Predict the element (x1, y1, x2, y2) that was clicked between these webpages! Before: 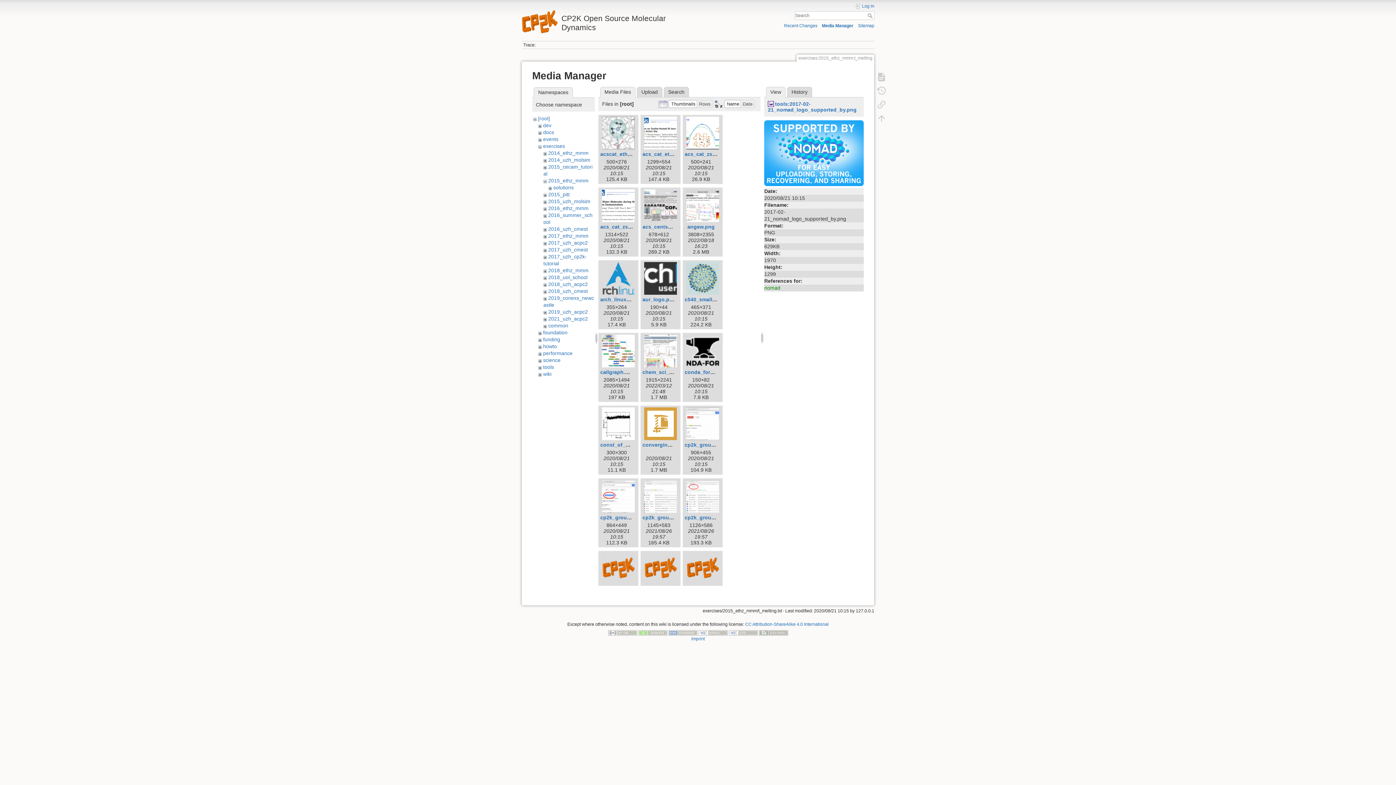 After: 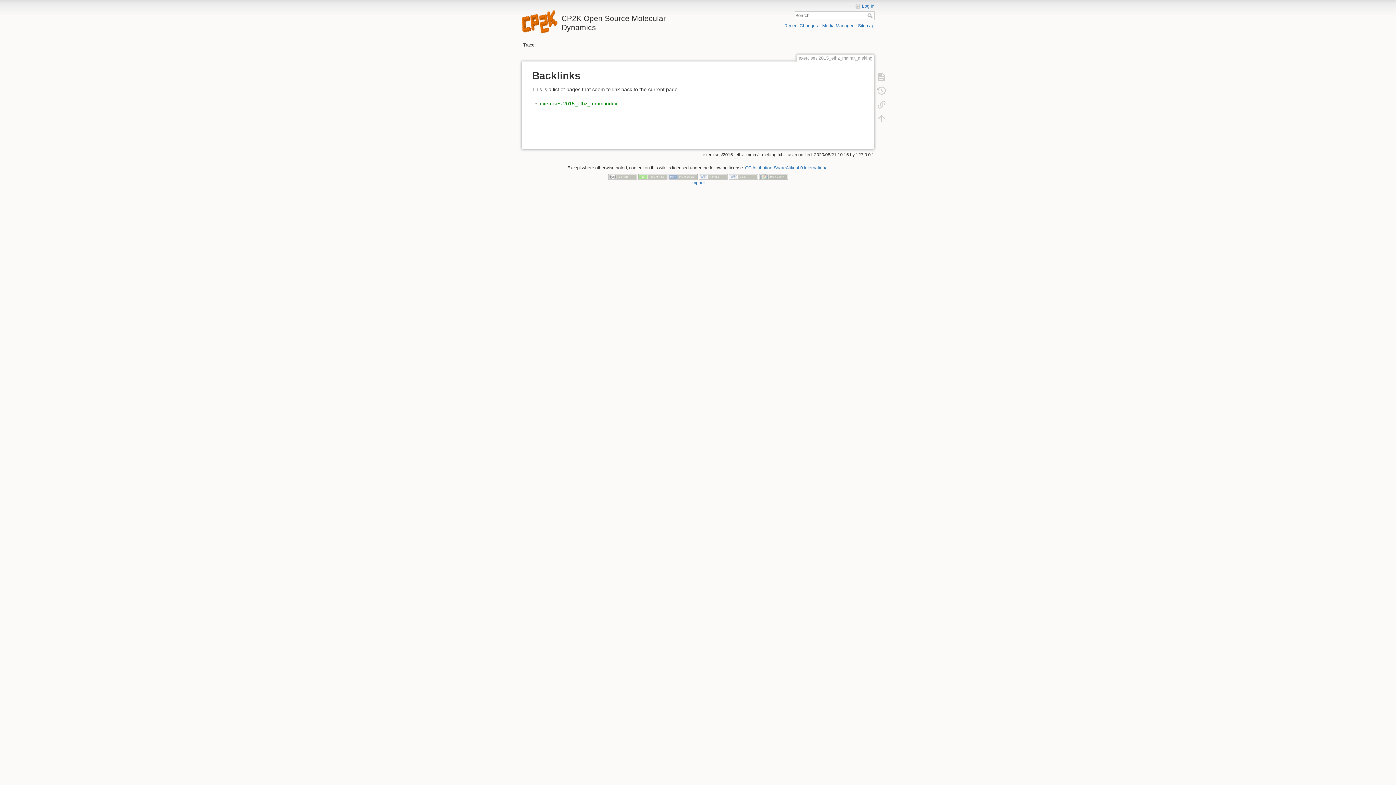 Action: bbox: (873, 97, 890, 111)